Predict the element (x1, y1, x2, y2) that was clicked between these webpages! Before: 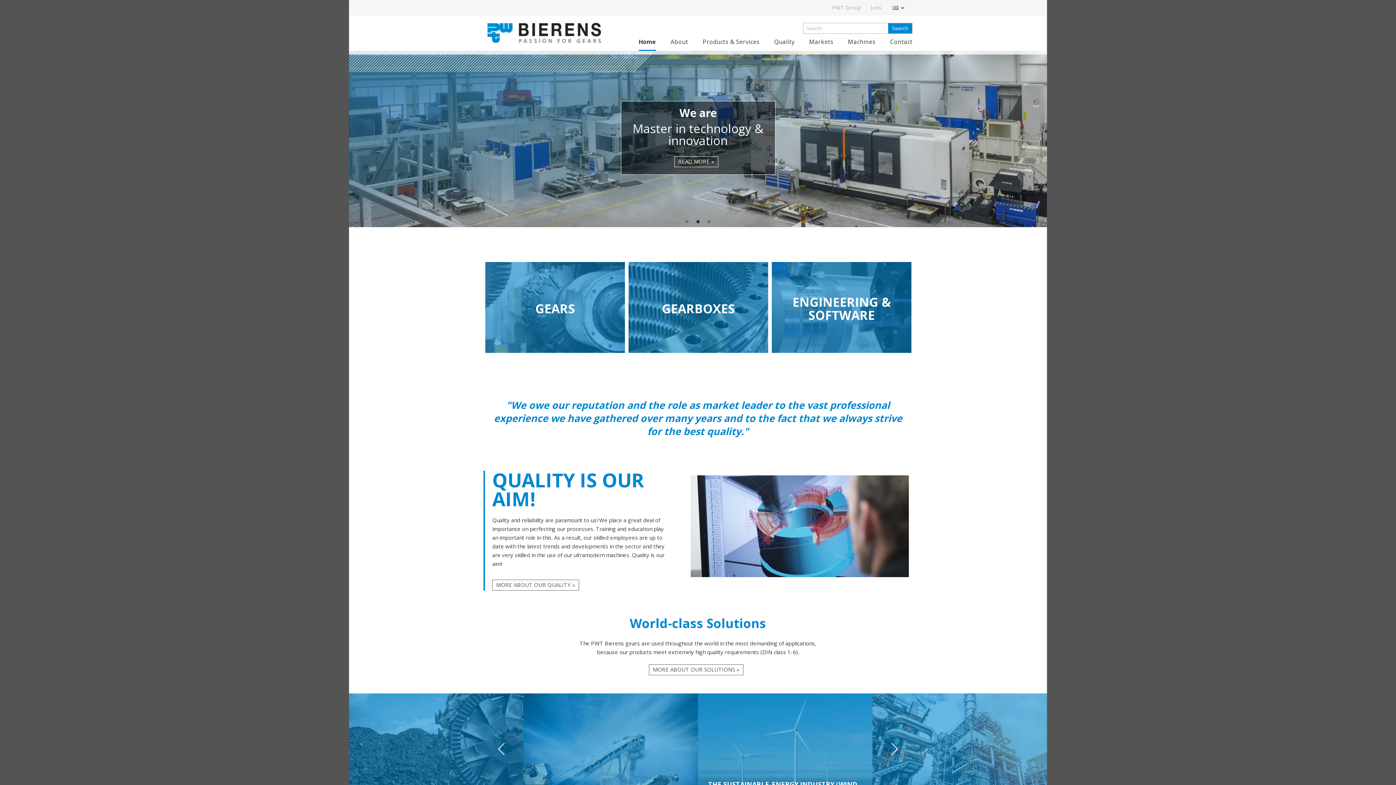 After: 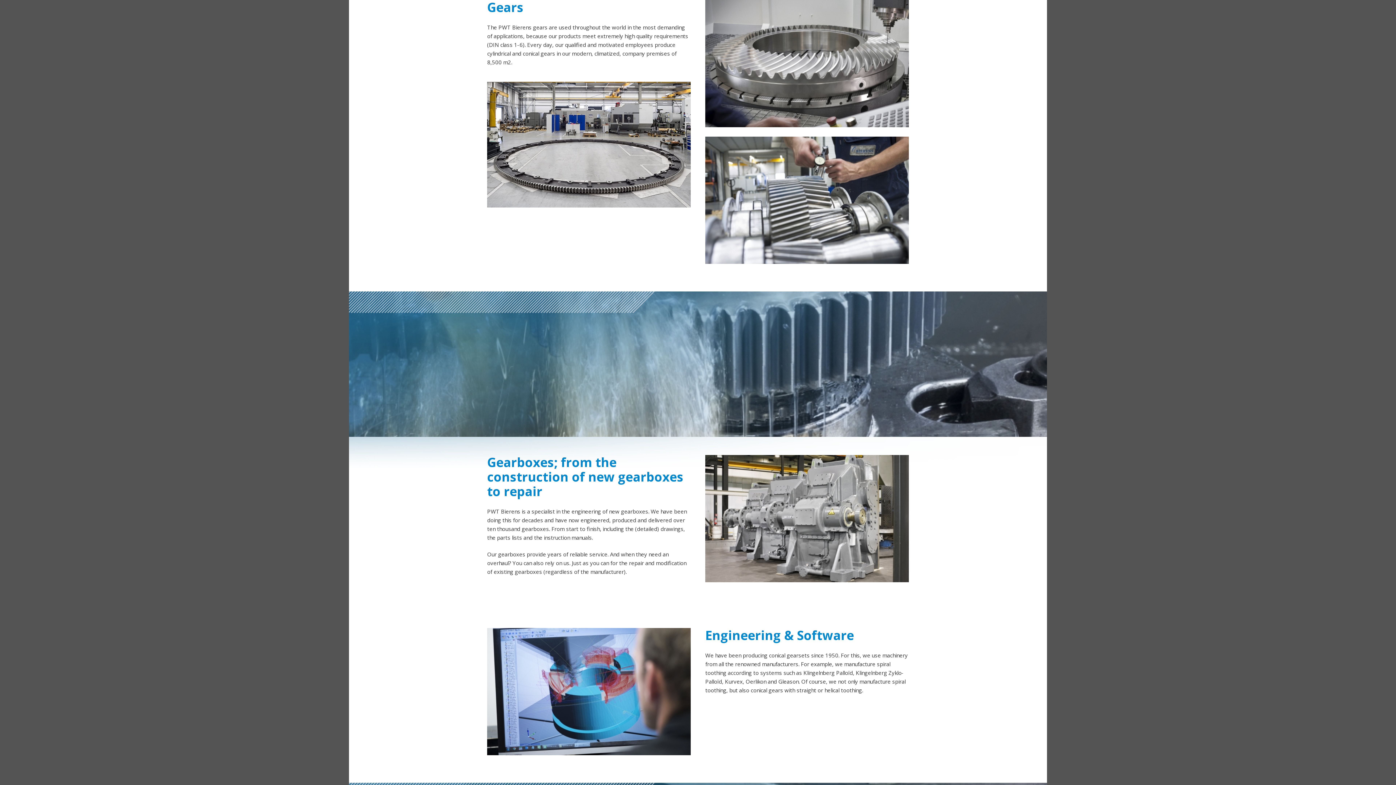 Action: bbox: (485, 262, 625, 352) label: GEARS